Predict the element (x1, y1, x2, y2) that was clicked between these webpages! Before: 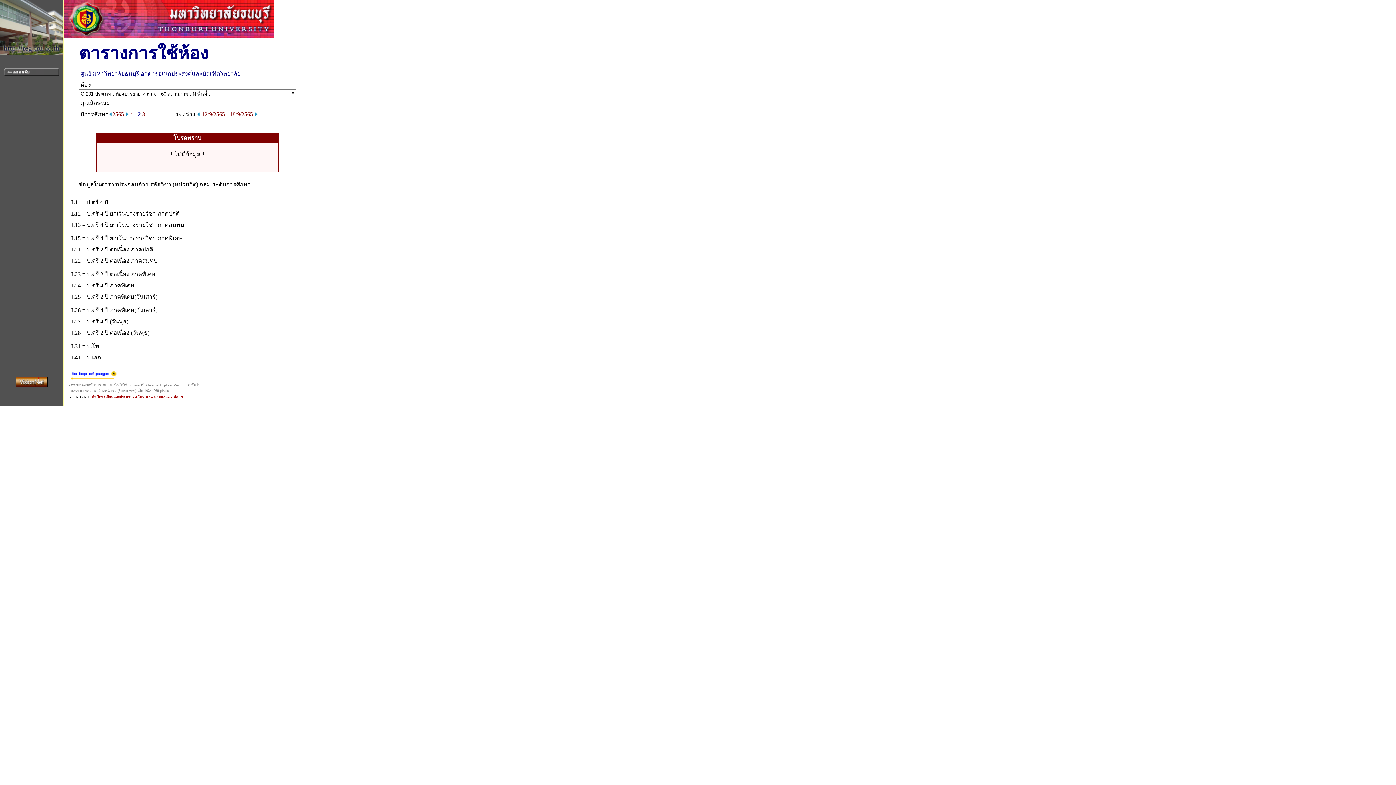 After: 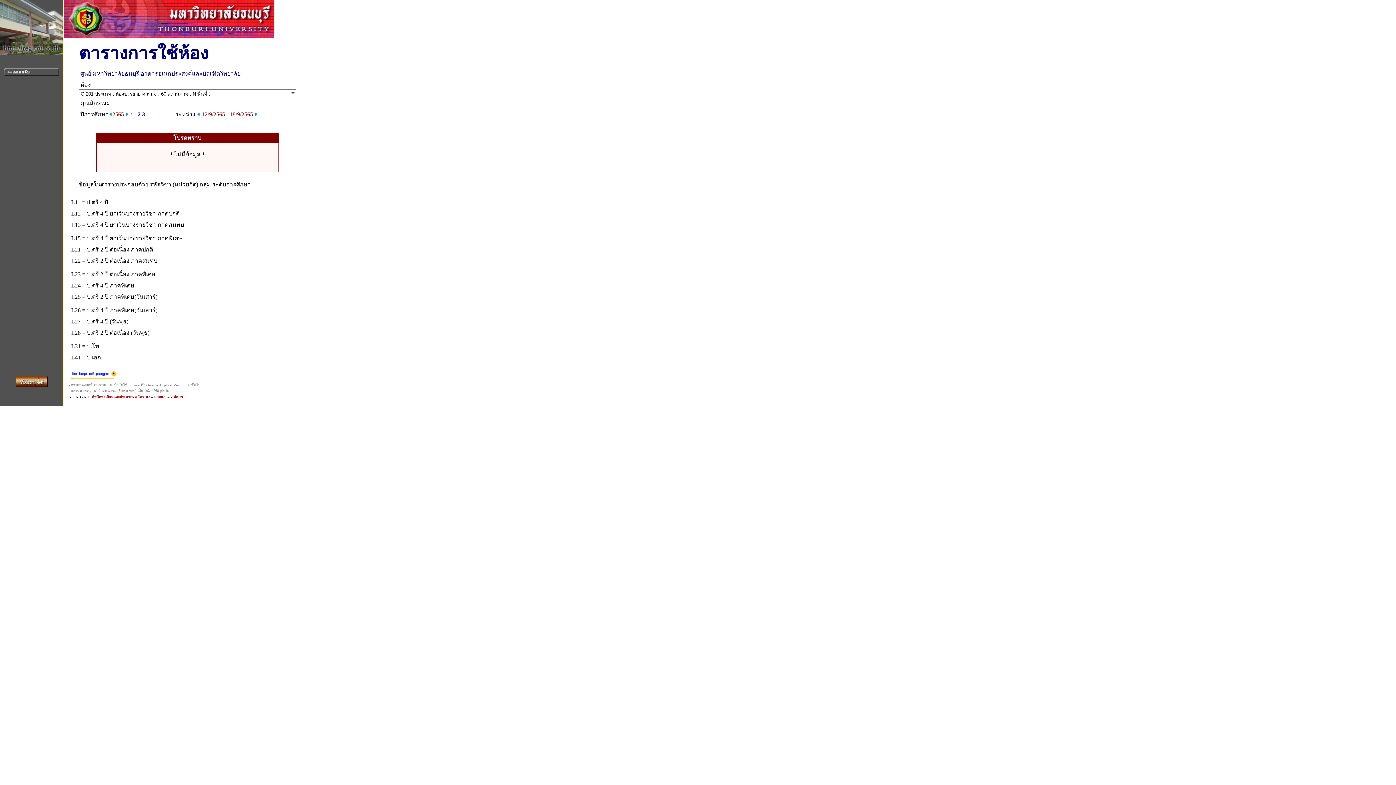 Action: label: 1 bbox: (133, 111, 136, 117)